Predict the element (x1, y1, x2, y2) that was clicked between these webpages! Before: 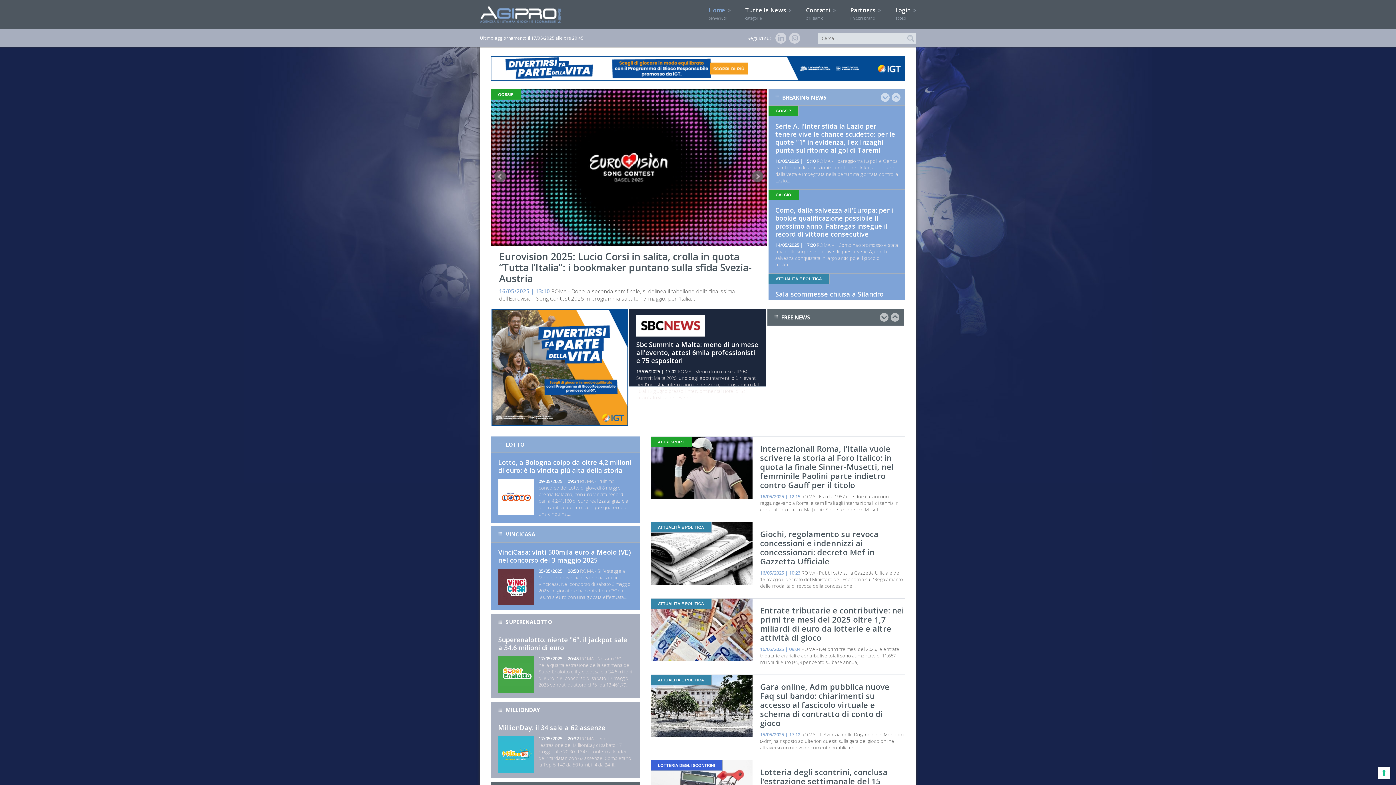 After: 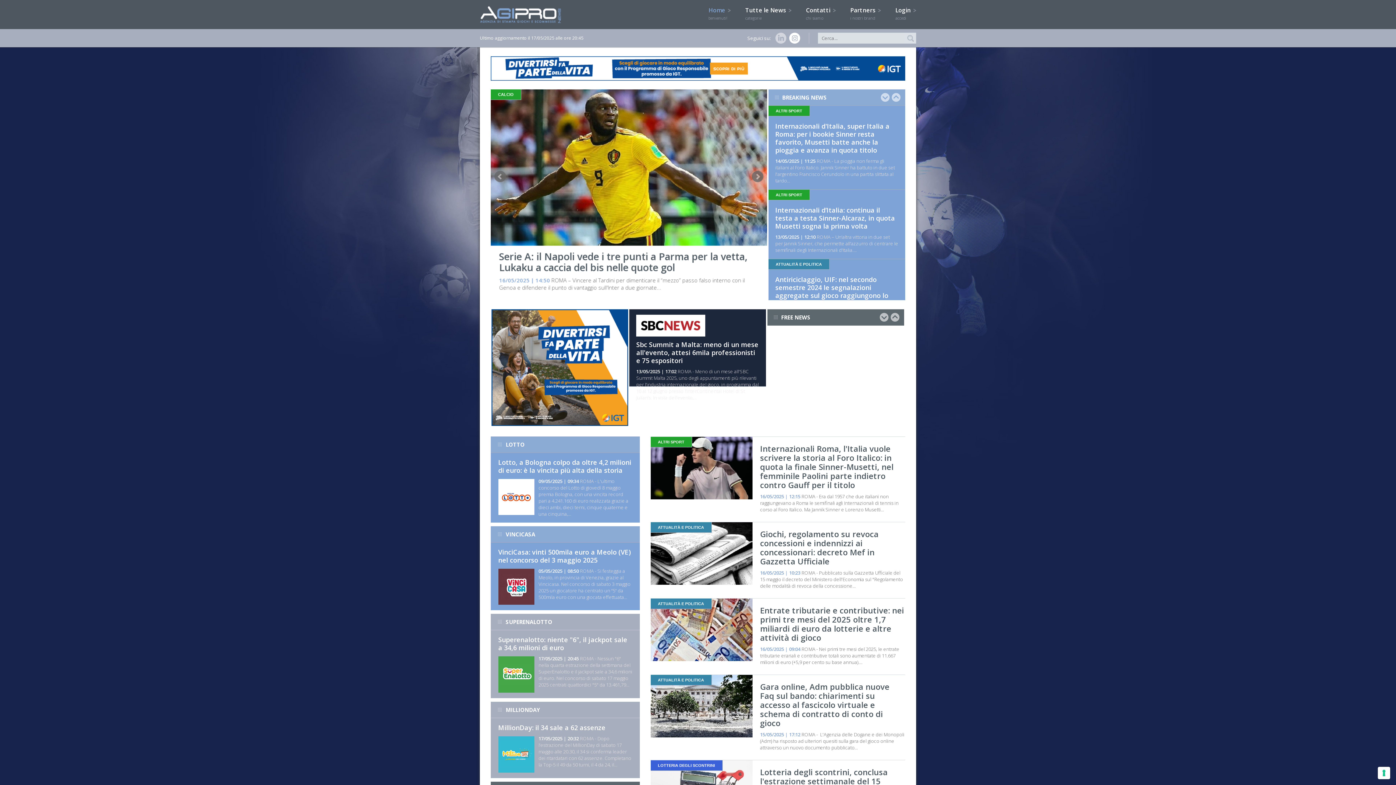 Action: bbox: (786, 32, 800, 43)